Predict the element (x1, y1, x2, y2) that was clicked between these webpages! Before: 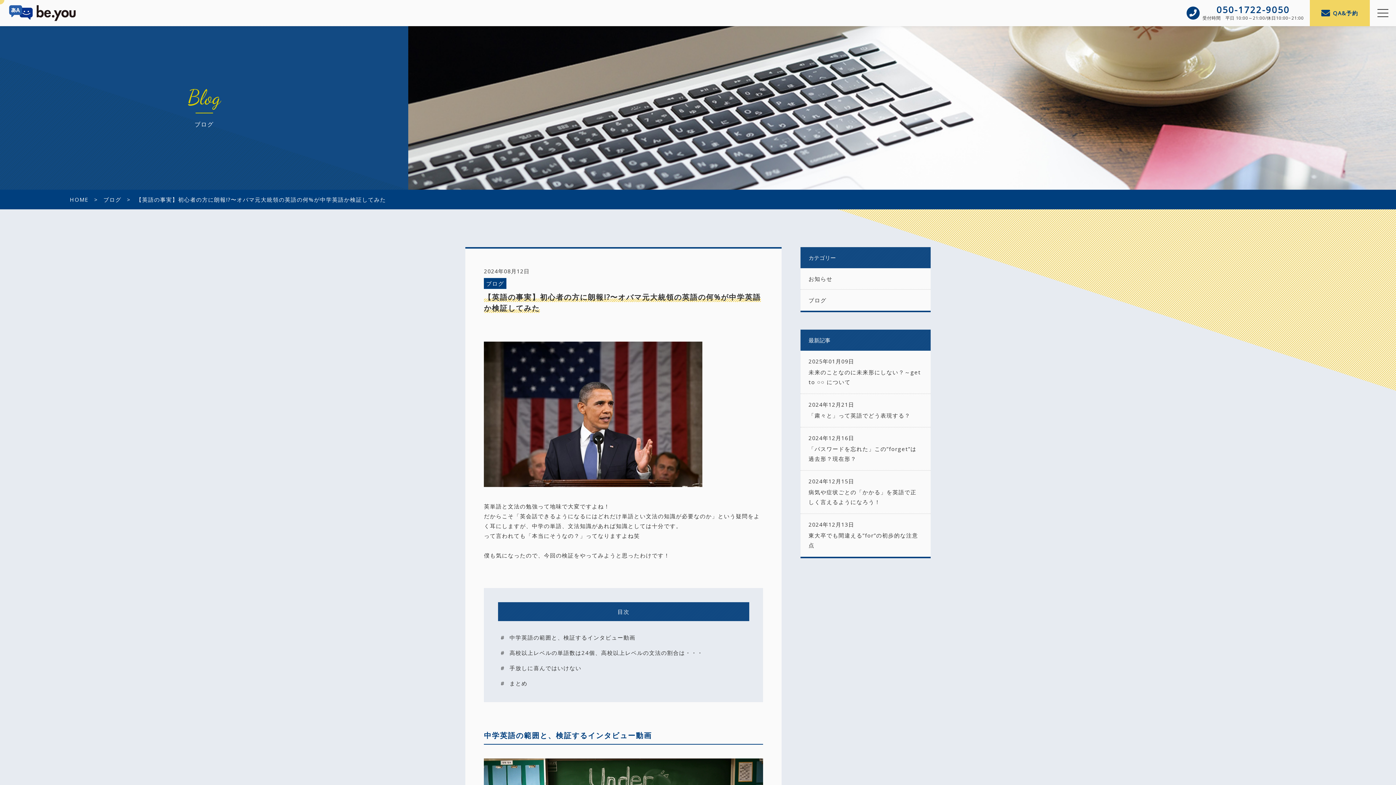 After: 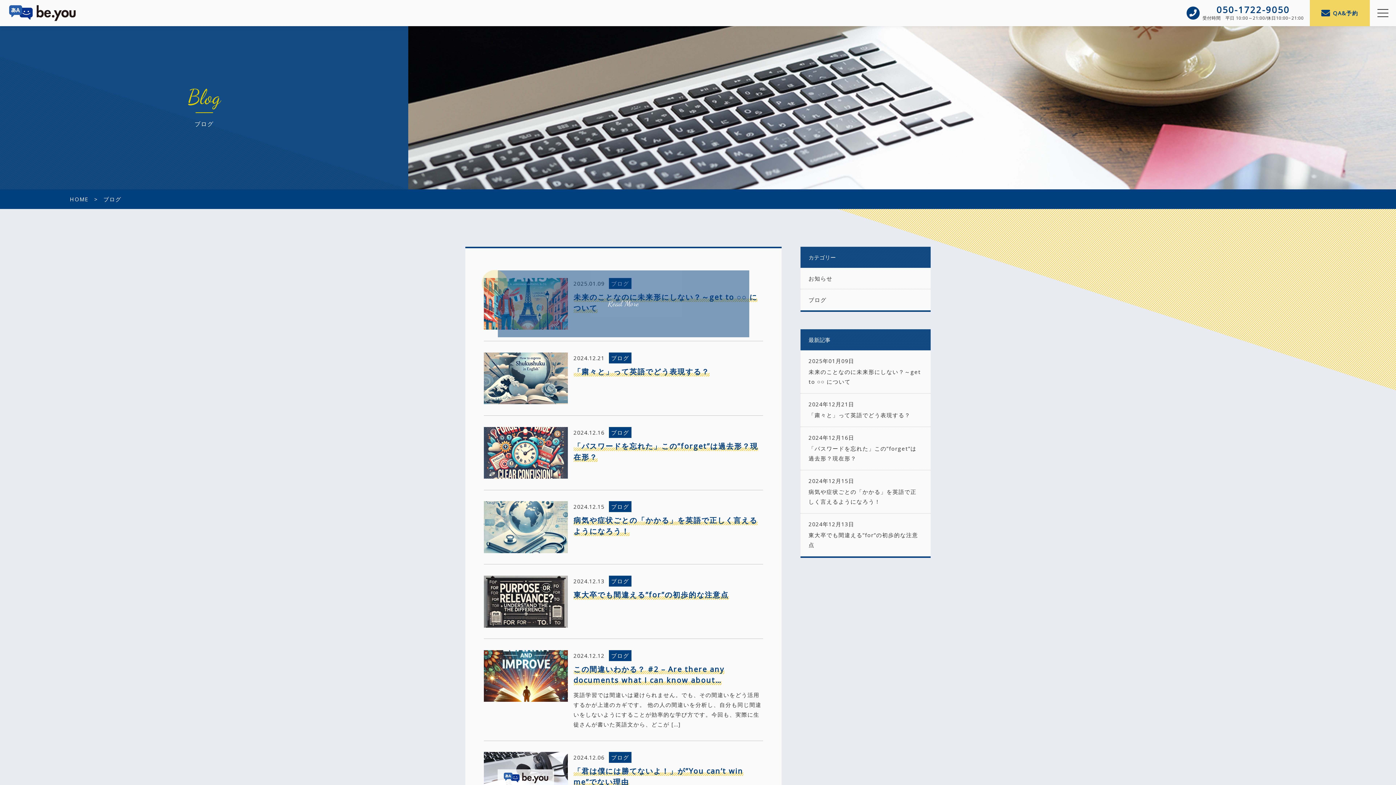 Action: bbox: (486, 280, 504, 287) label: ブログ